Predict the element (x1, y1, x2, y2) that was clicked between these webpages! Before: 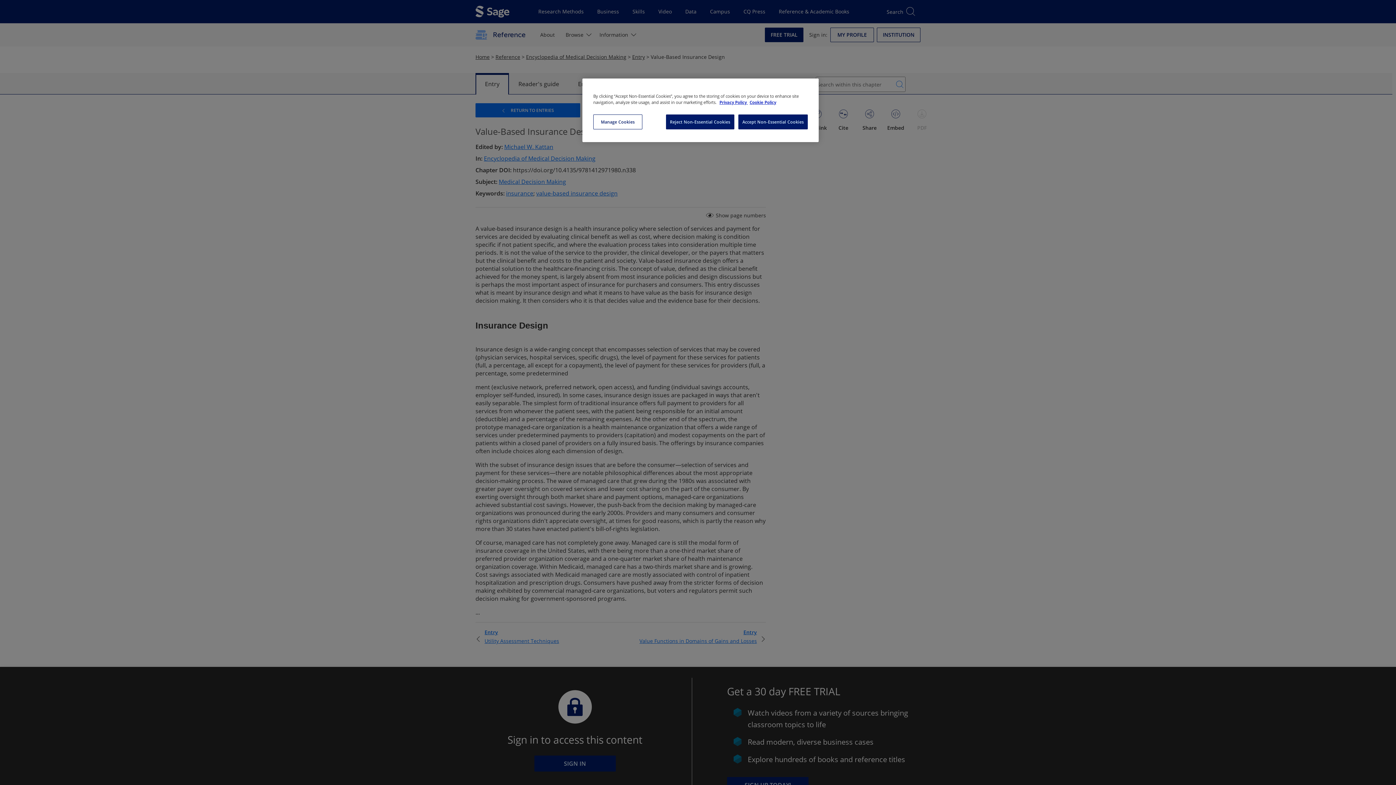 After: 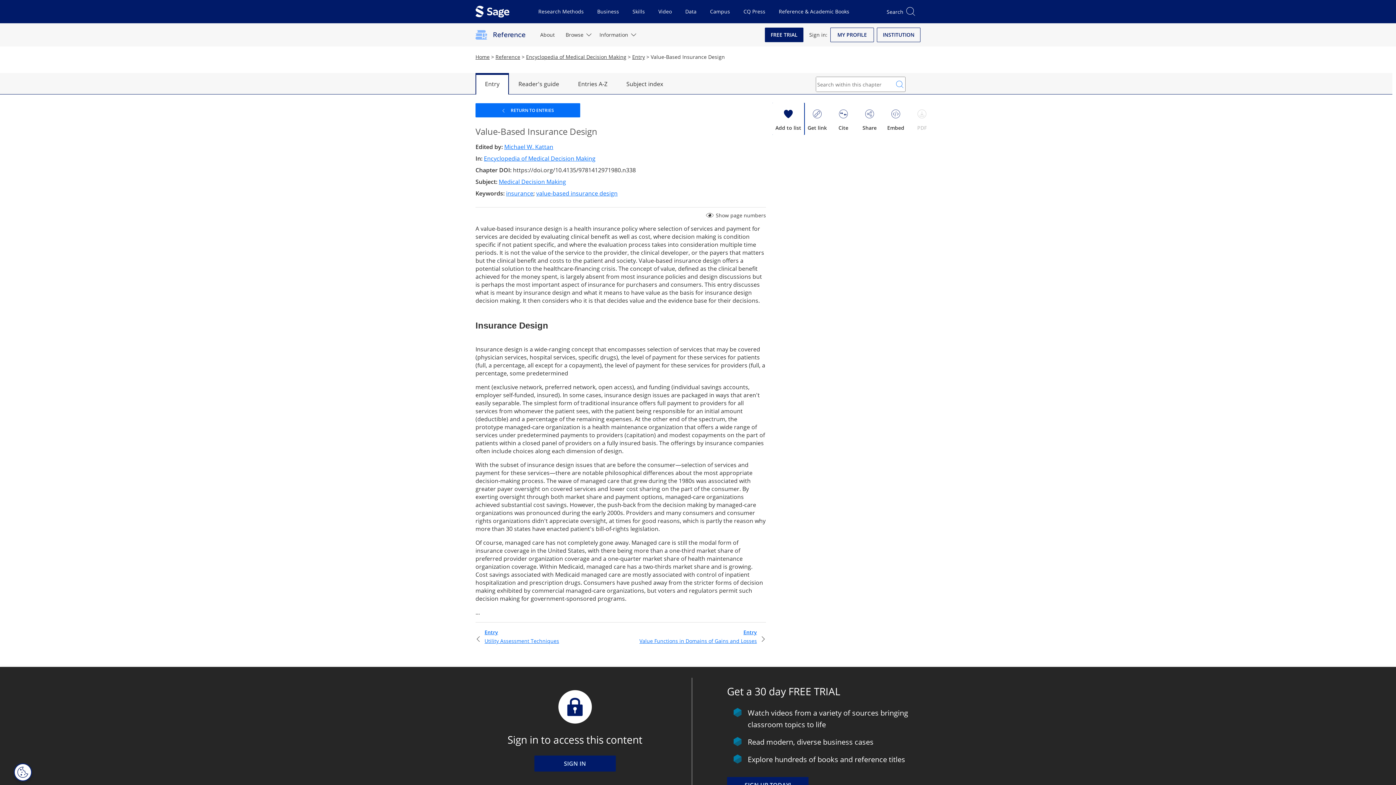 Action: label: Accept Non-Essential Cookies bbox: (738, 114, 808, 129)